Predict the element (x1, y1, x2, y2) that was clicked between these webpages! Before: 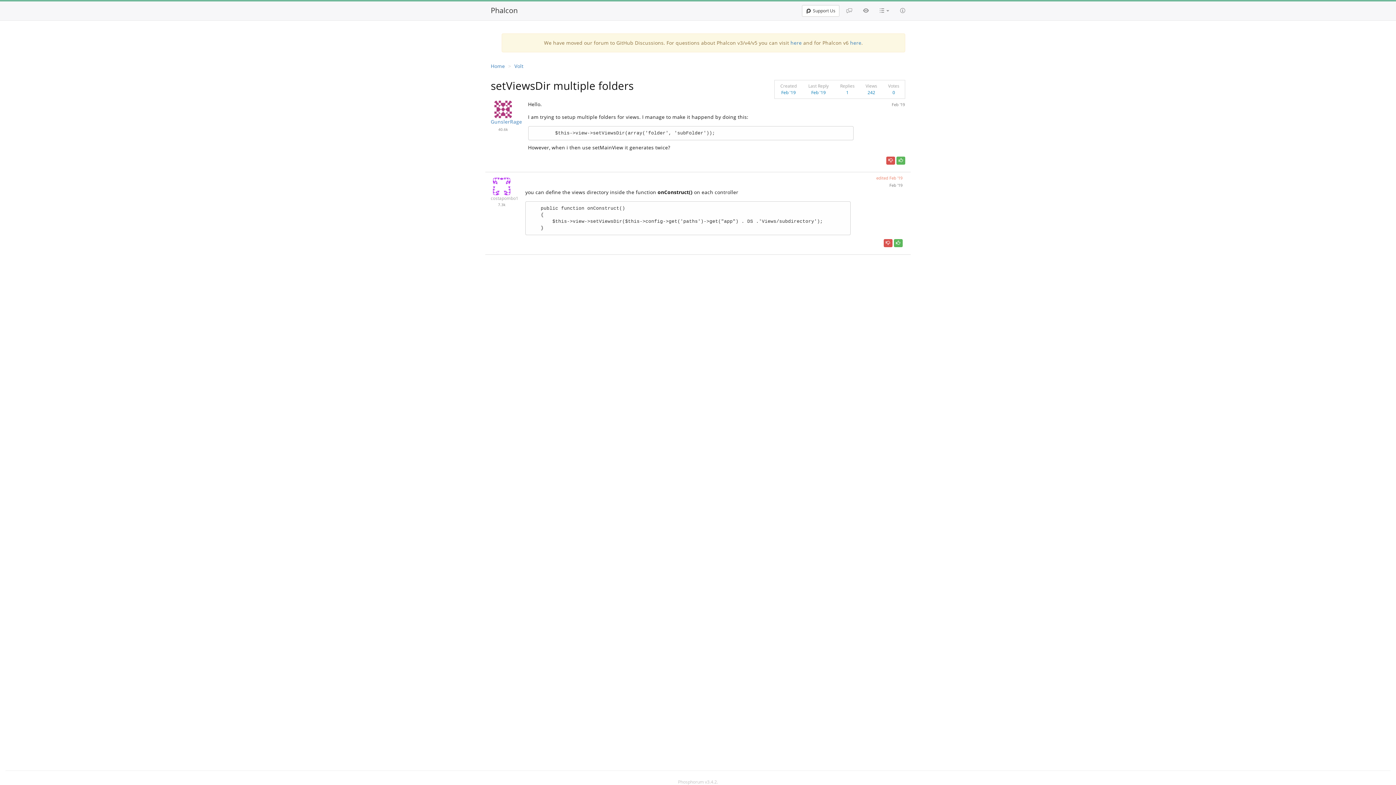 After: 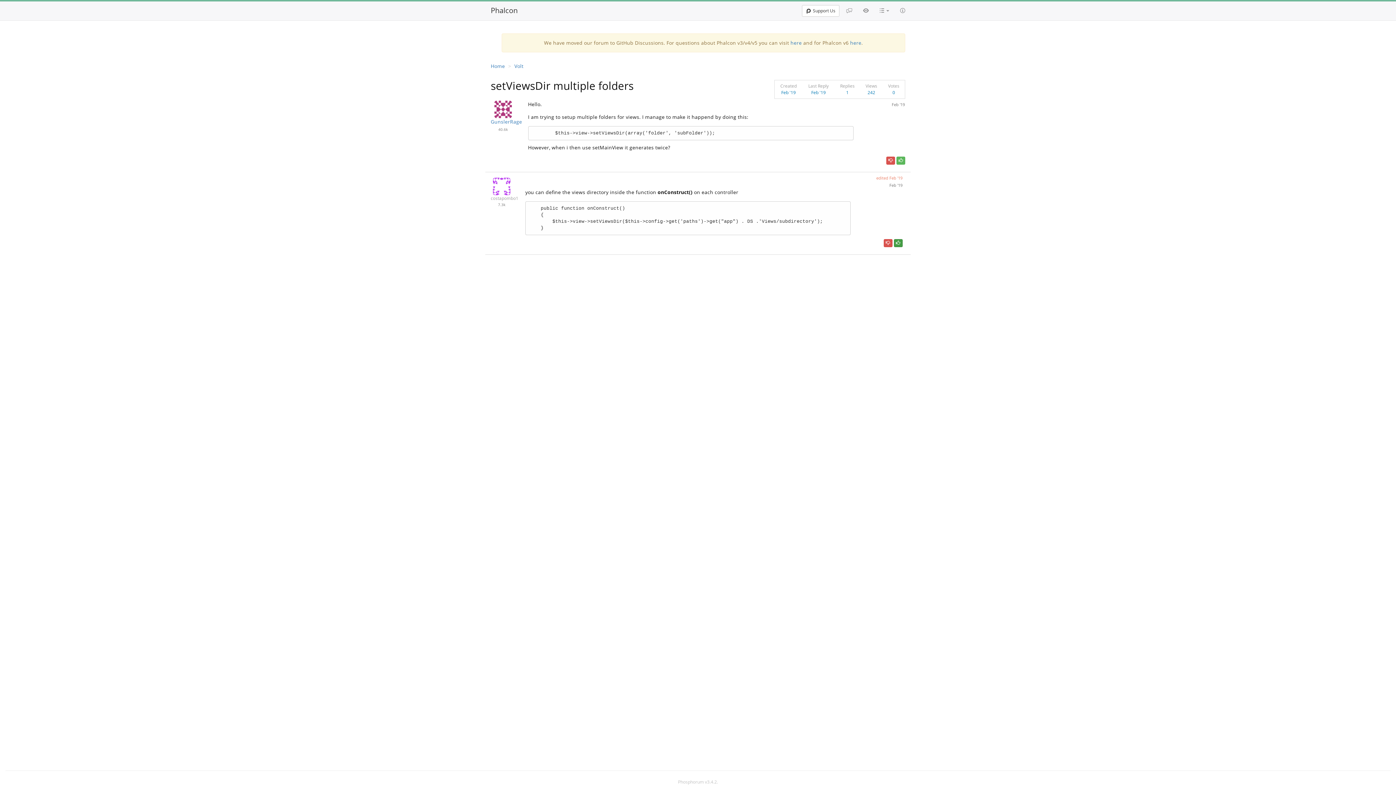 Action: bbox: (894, 239, 902, 247)